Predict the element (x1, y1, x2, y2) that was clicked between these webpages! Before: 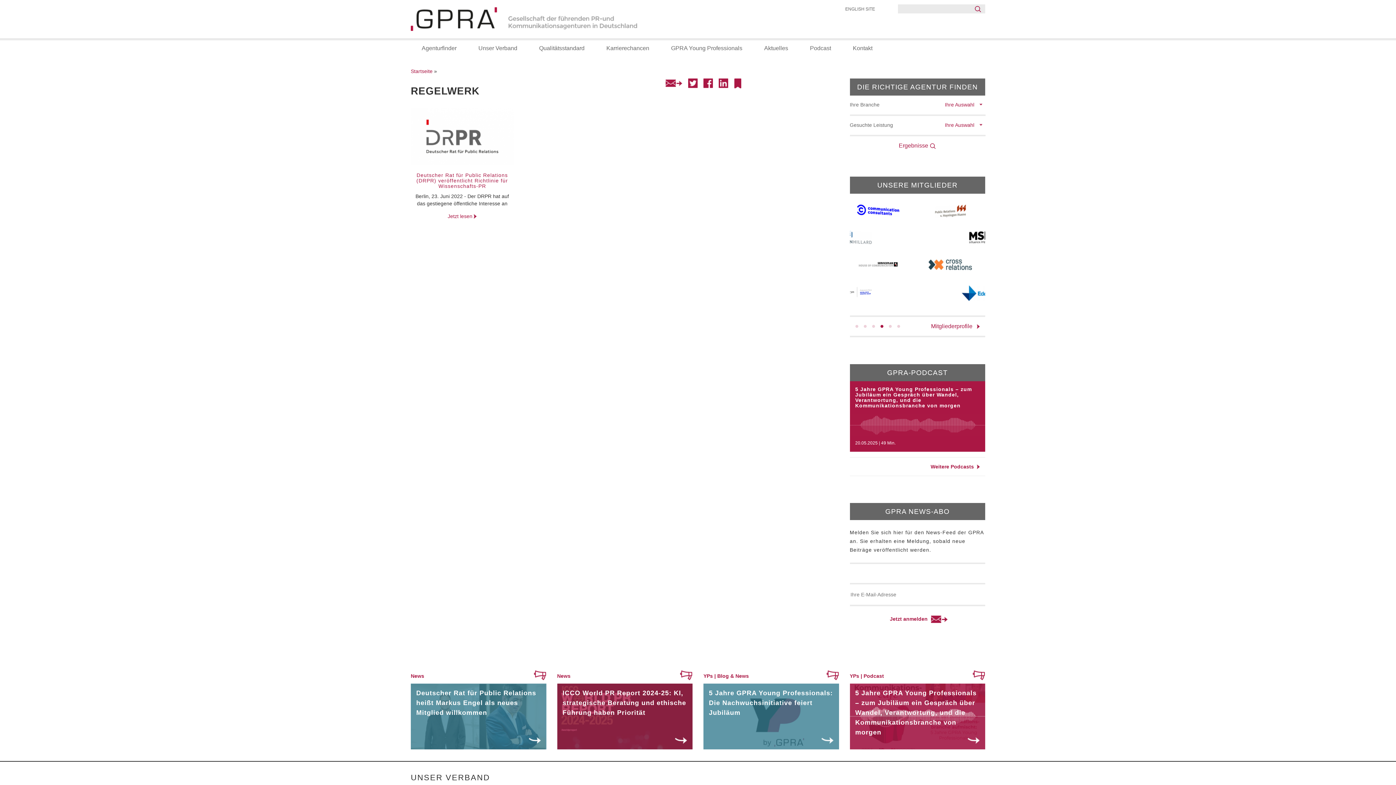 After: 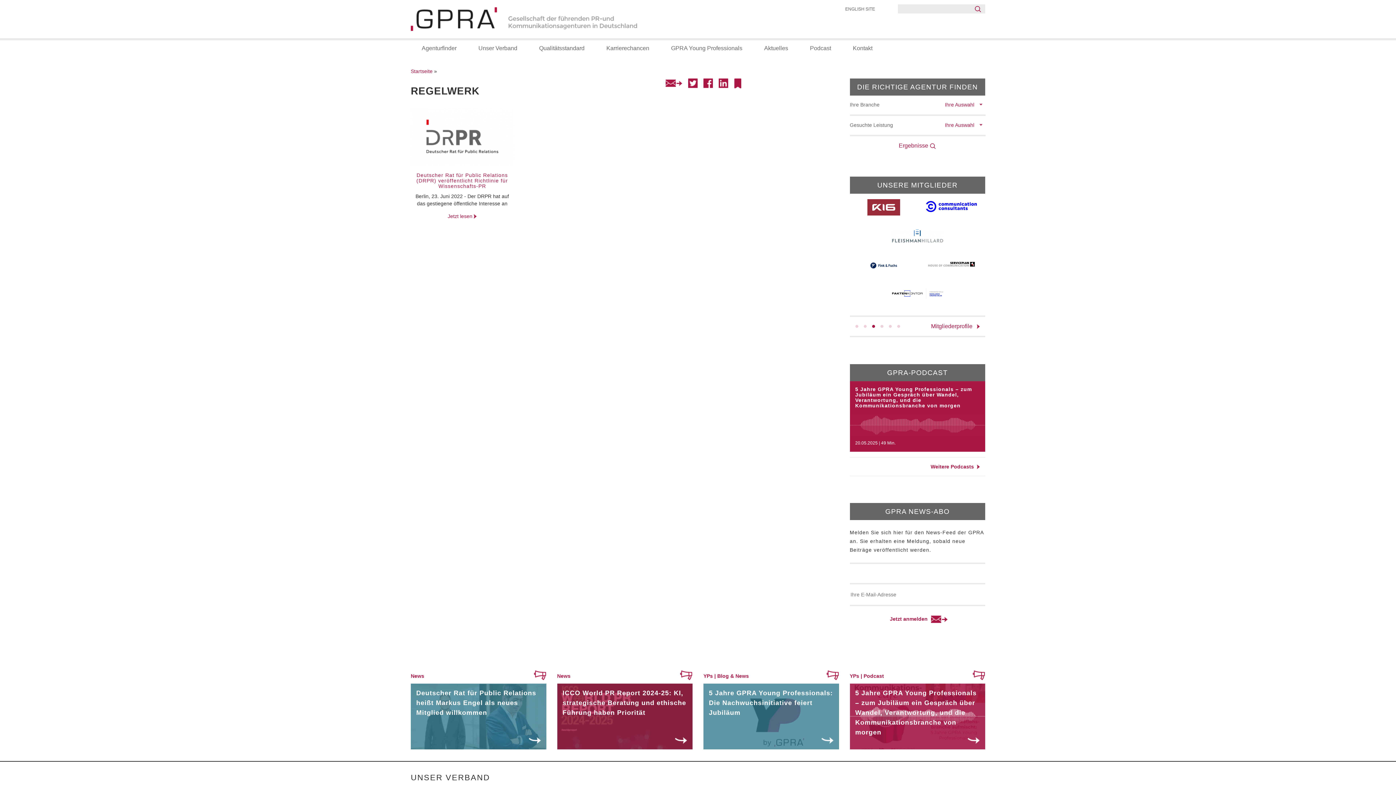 Action: bbox: (665, 78, 682, 88)